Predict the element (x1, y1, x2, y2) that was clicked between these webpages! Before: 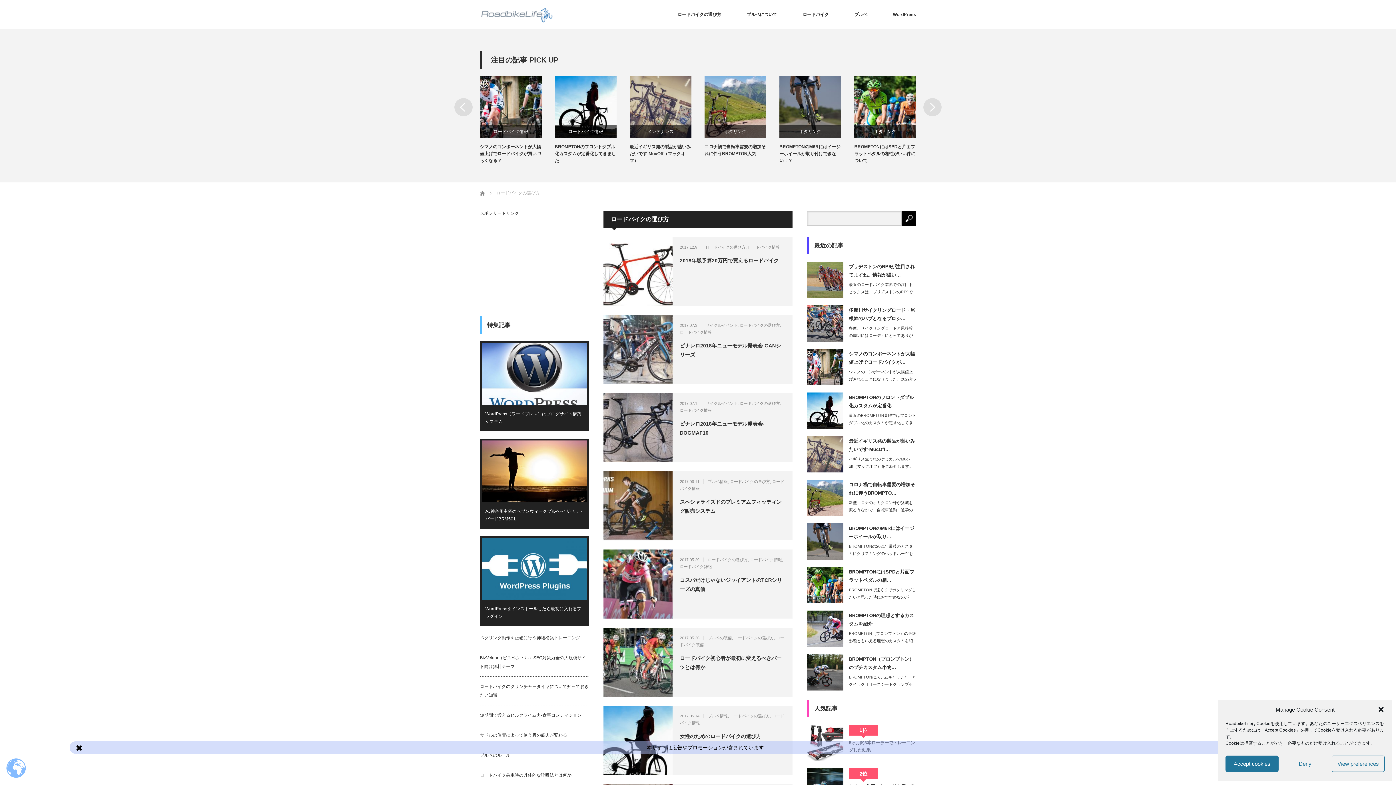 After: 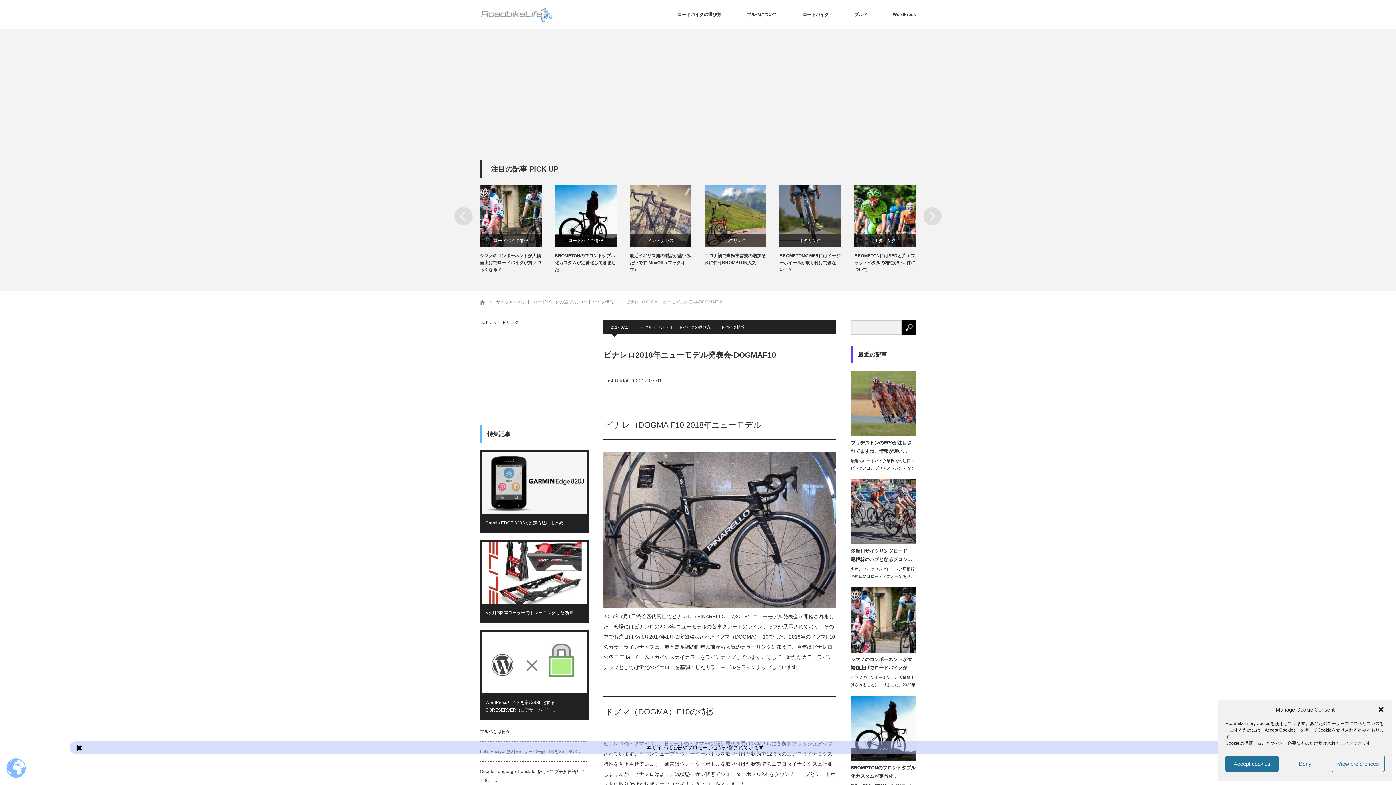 Action: bbox: (603, 393, 672, 462)